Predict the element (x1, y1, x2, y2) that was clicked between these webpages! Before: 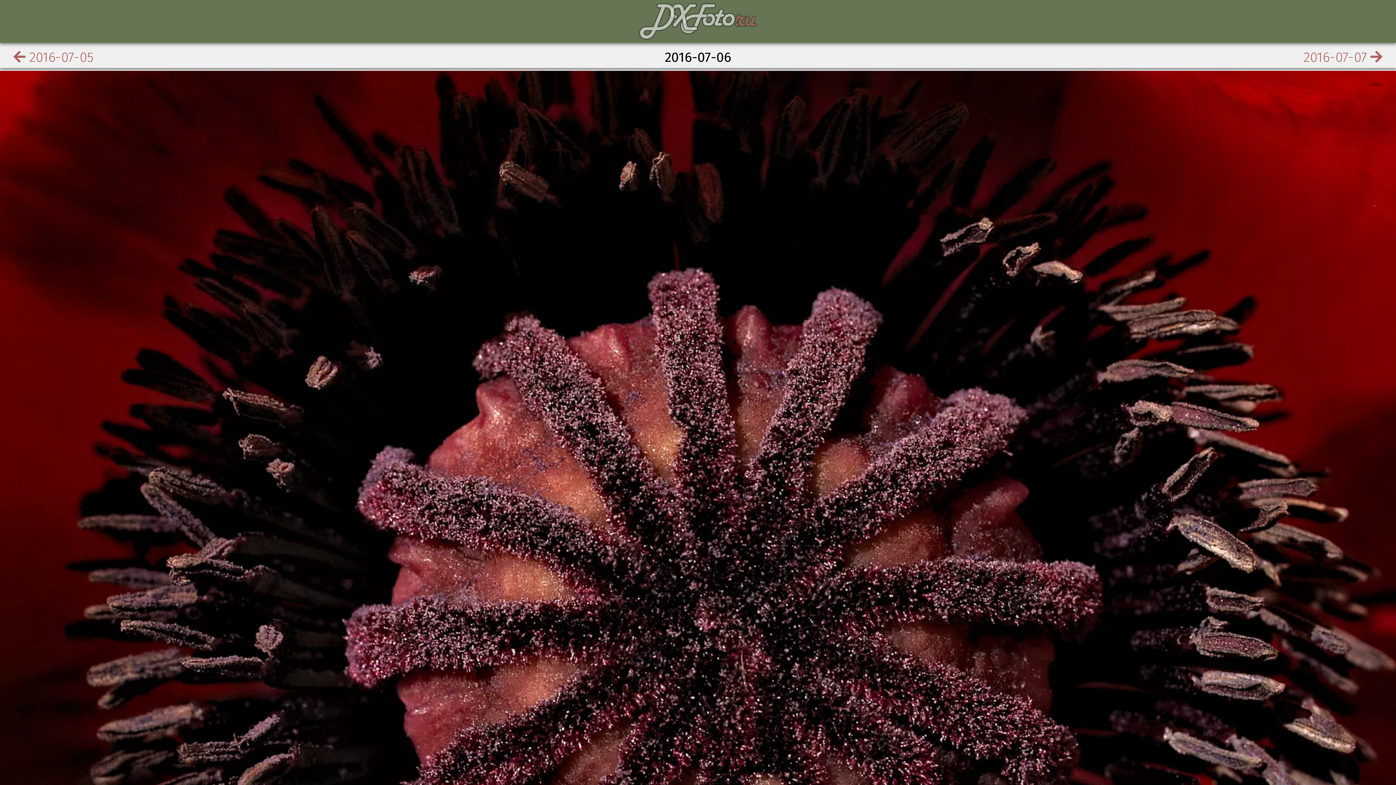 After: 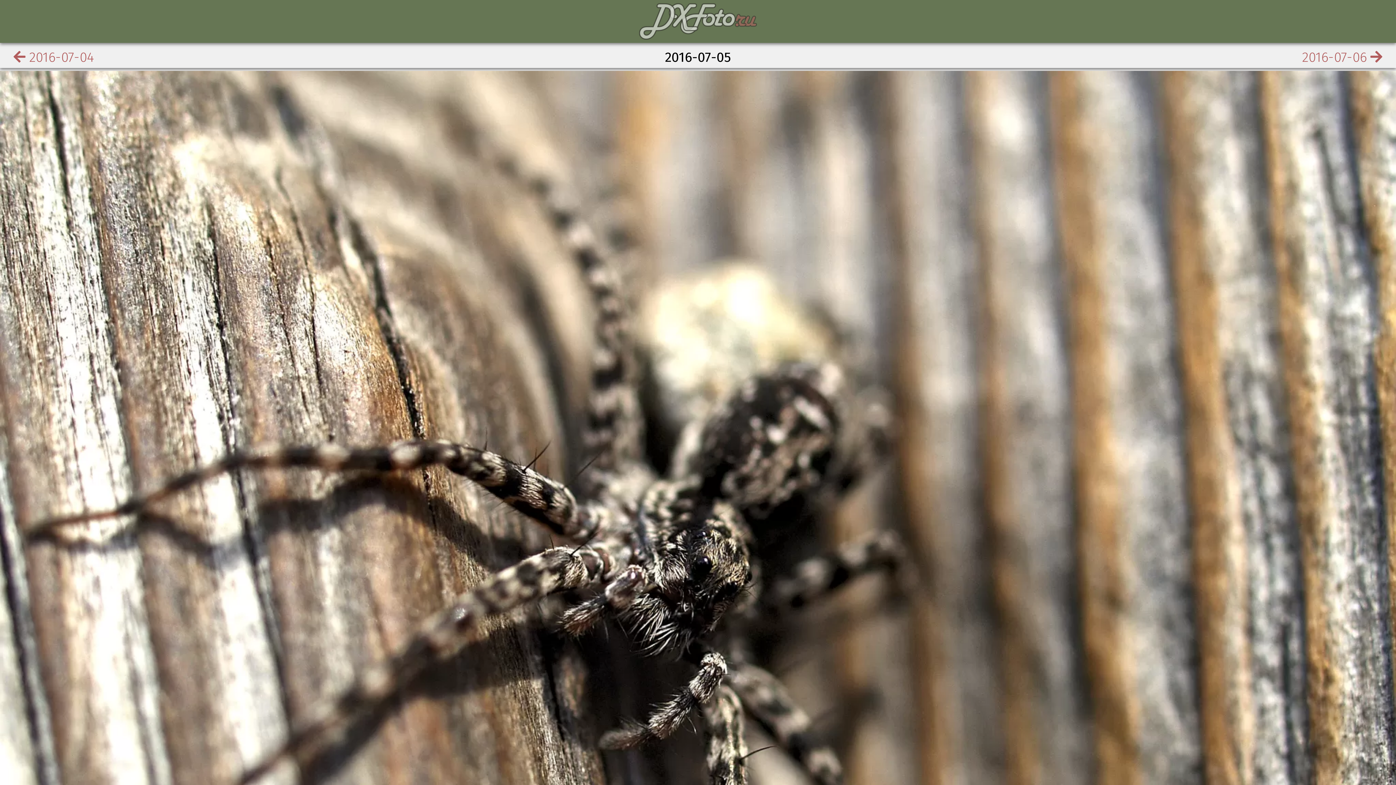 Action: label:  2016-07-05 bbox: (0, 48, 93, 65)